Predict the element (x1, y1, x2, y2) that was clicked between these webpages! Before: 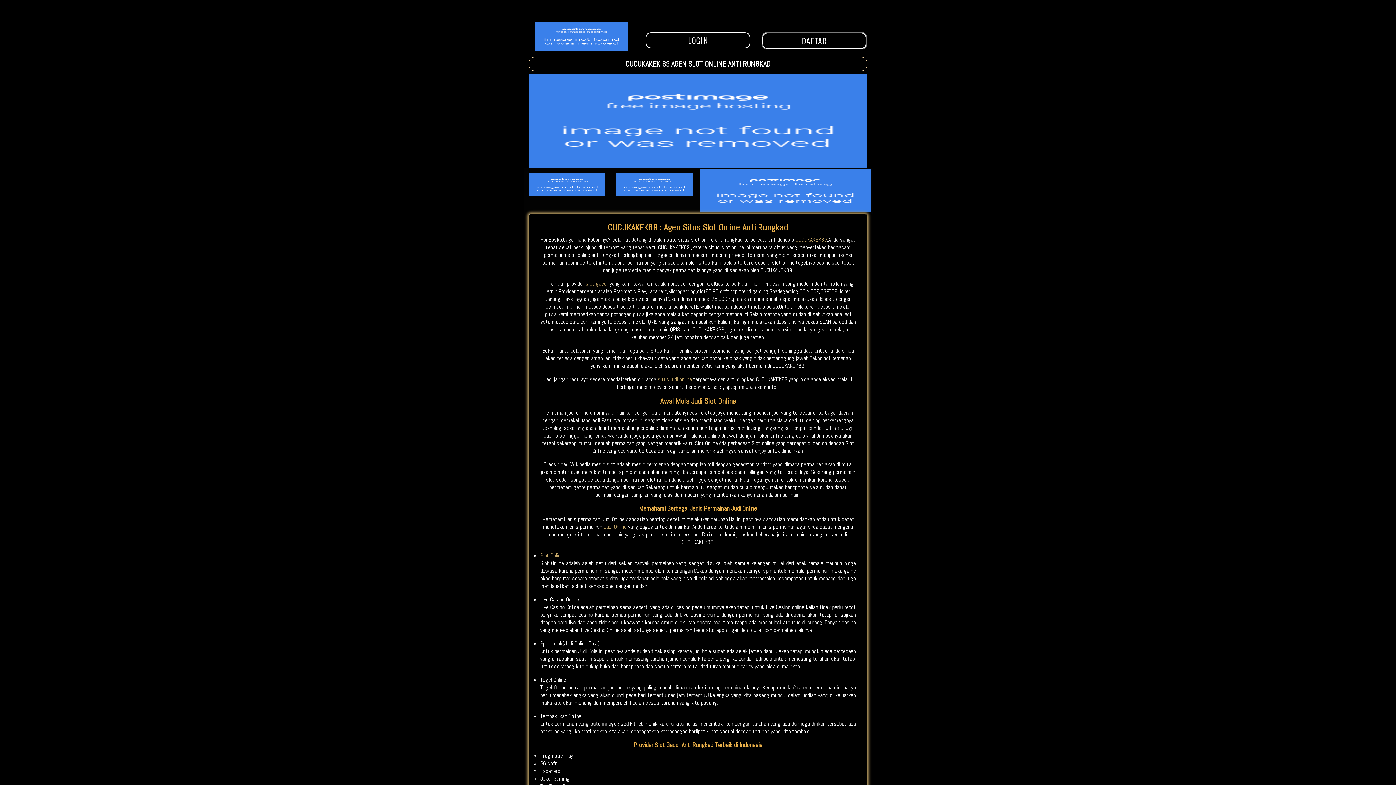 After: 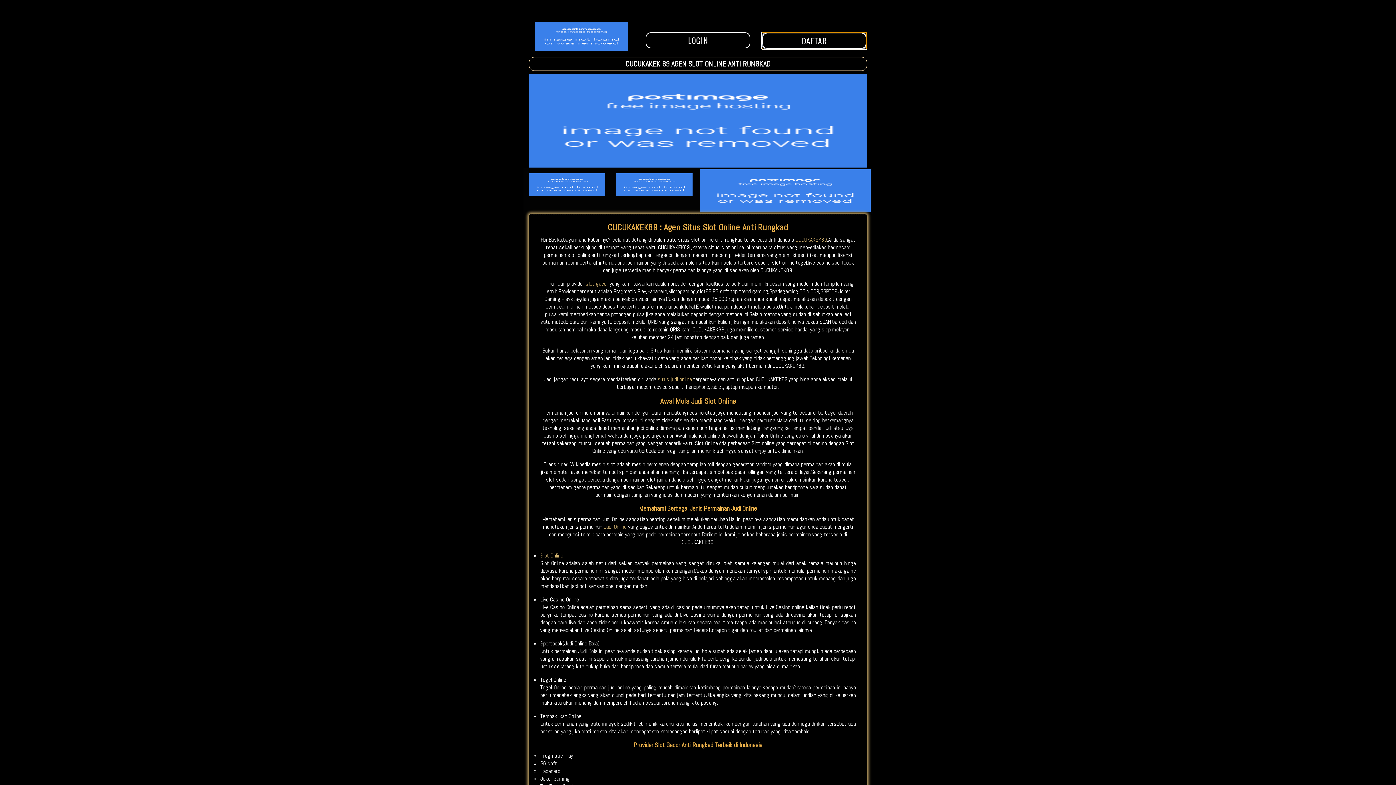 Action: label: DAFTAR bbox: (761, 38, 867, 46)